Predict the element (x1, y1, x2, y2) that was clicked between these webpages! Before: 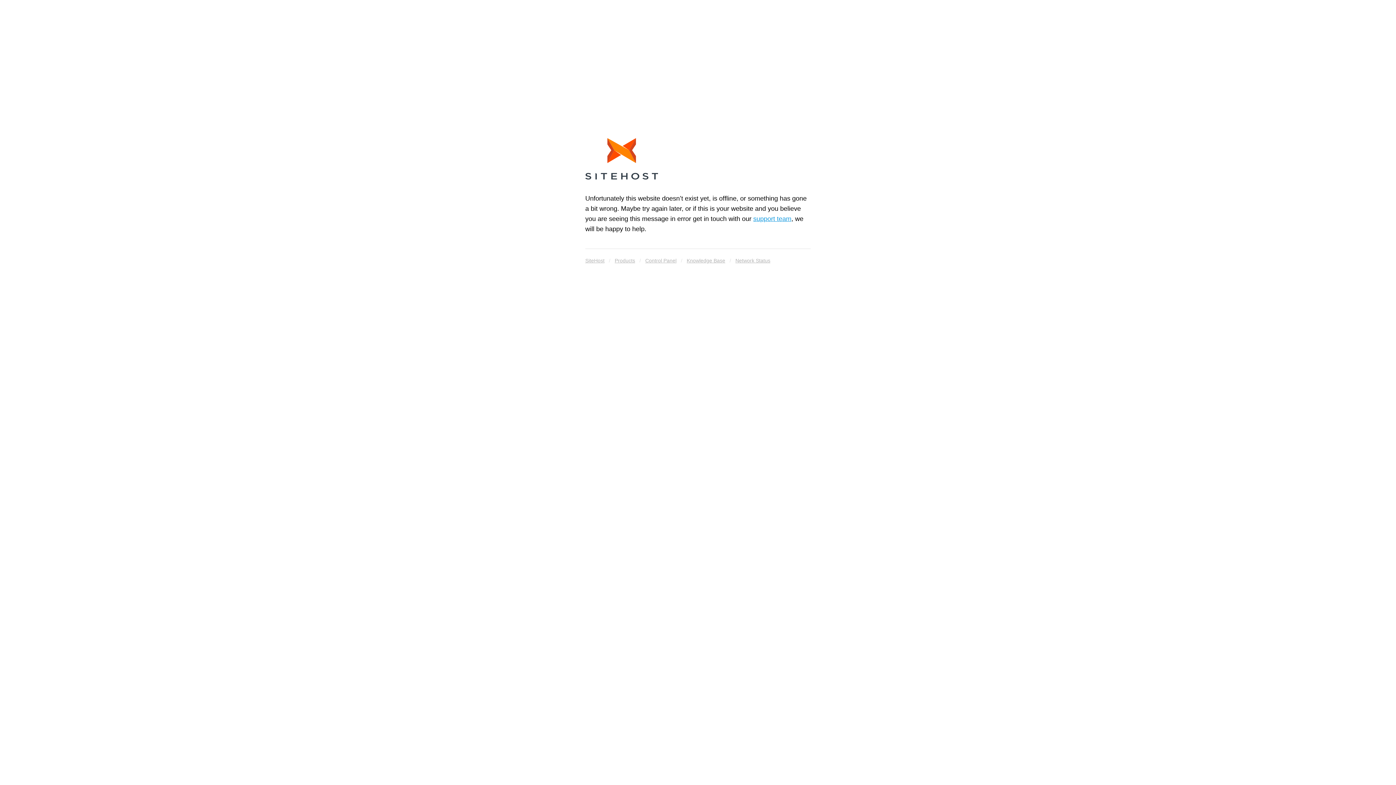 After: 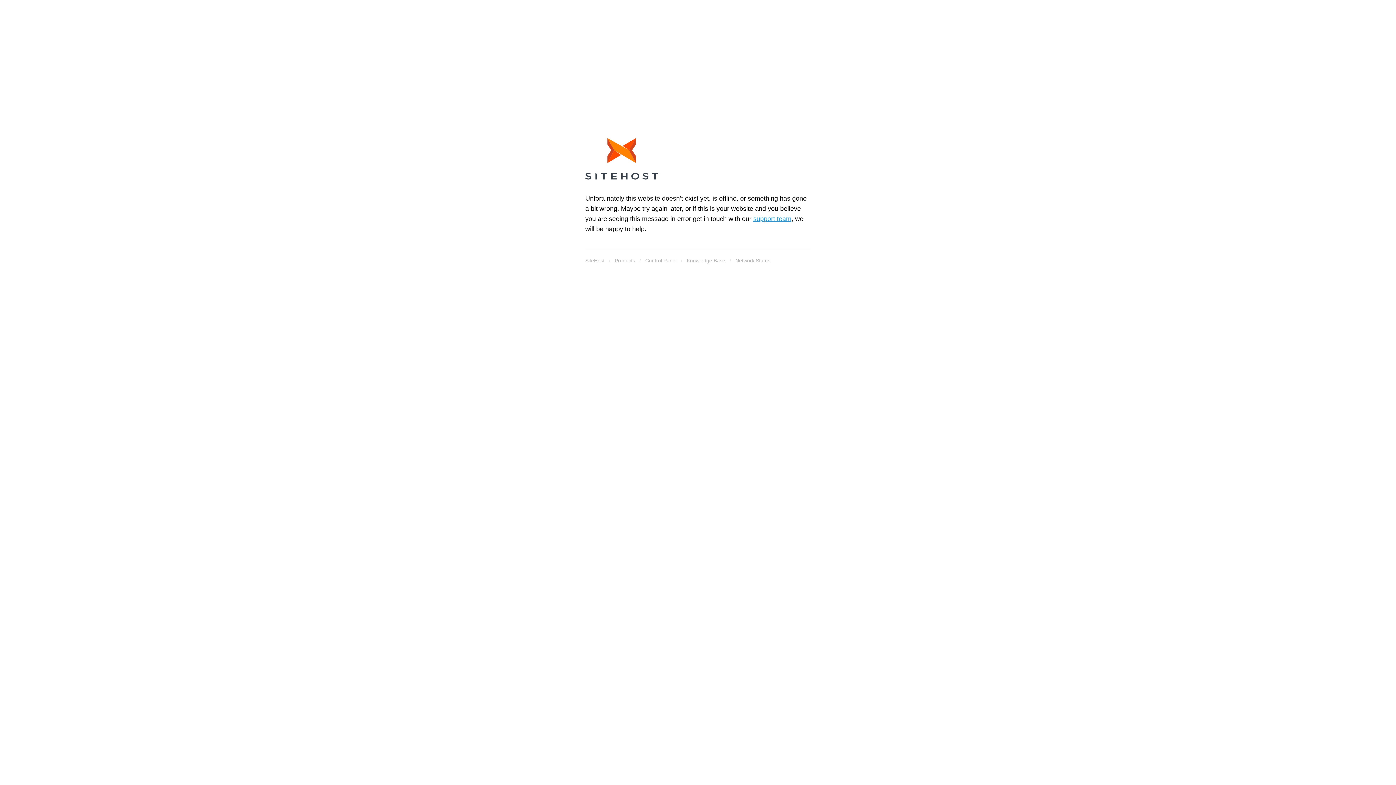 Action: bbox: (585, 138, 658, 182)